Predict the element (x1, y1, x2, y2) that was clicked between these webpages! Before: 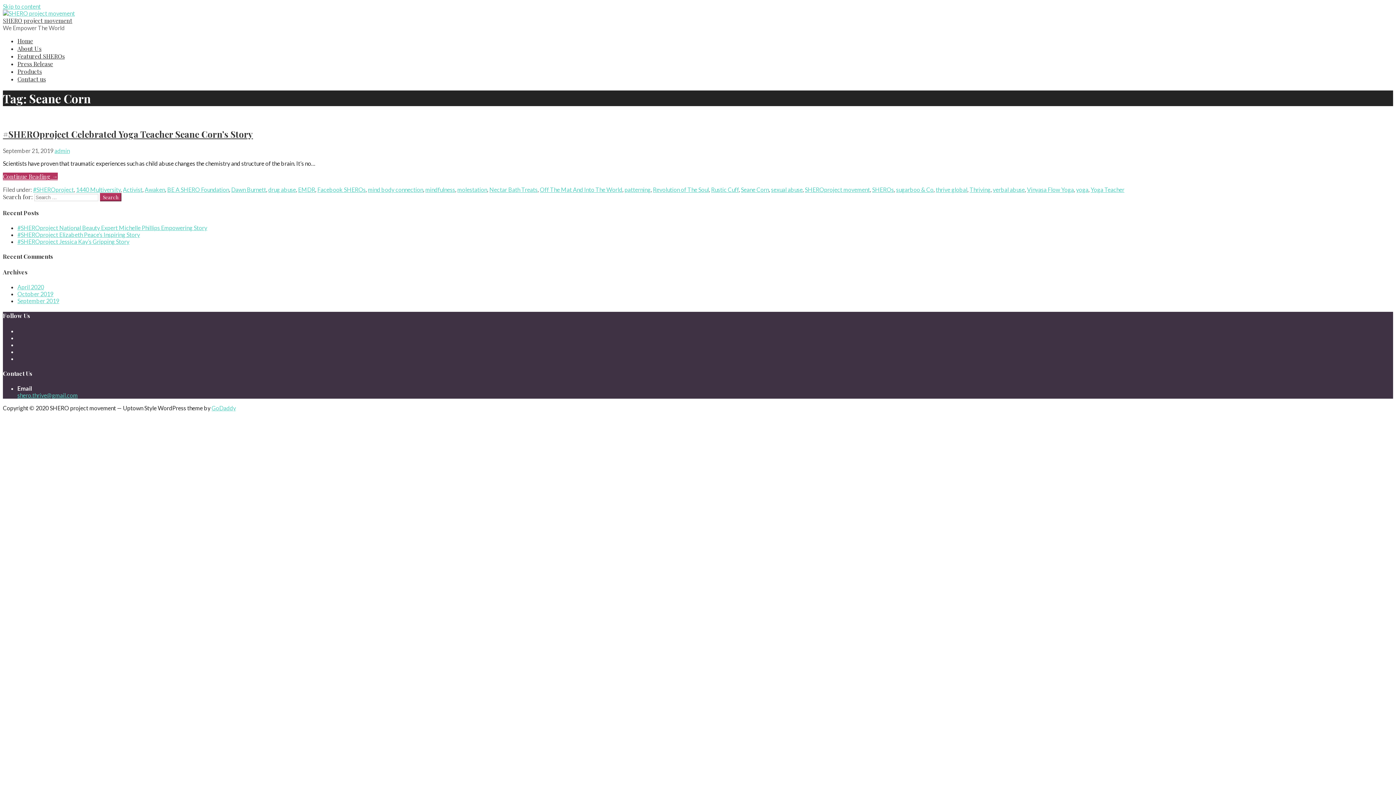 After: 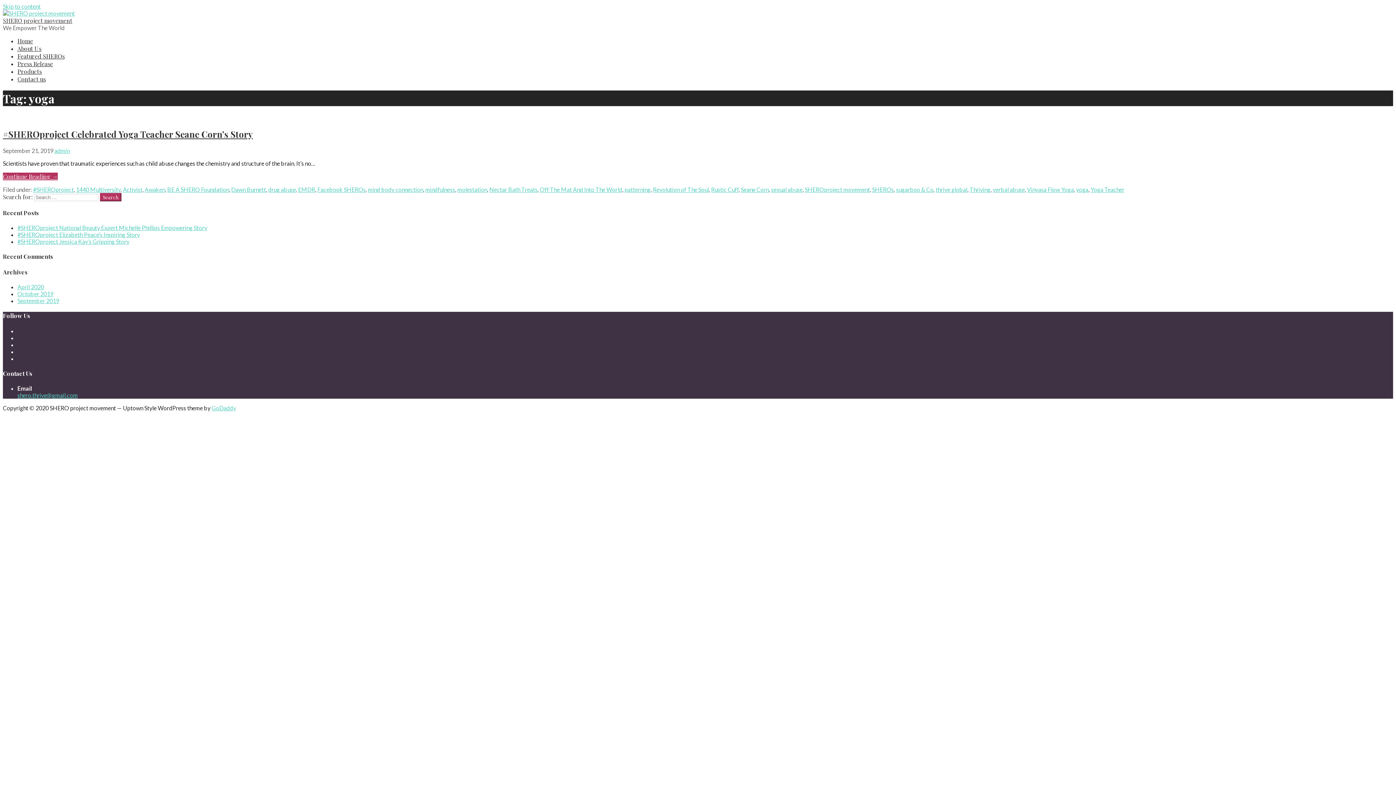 Action: label: yoga bbox: (1076, 186, 1088, 192)